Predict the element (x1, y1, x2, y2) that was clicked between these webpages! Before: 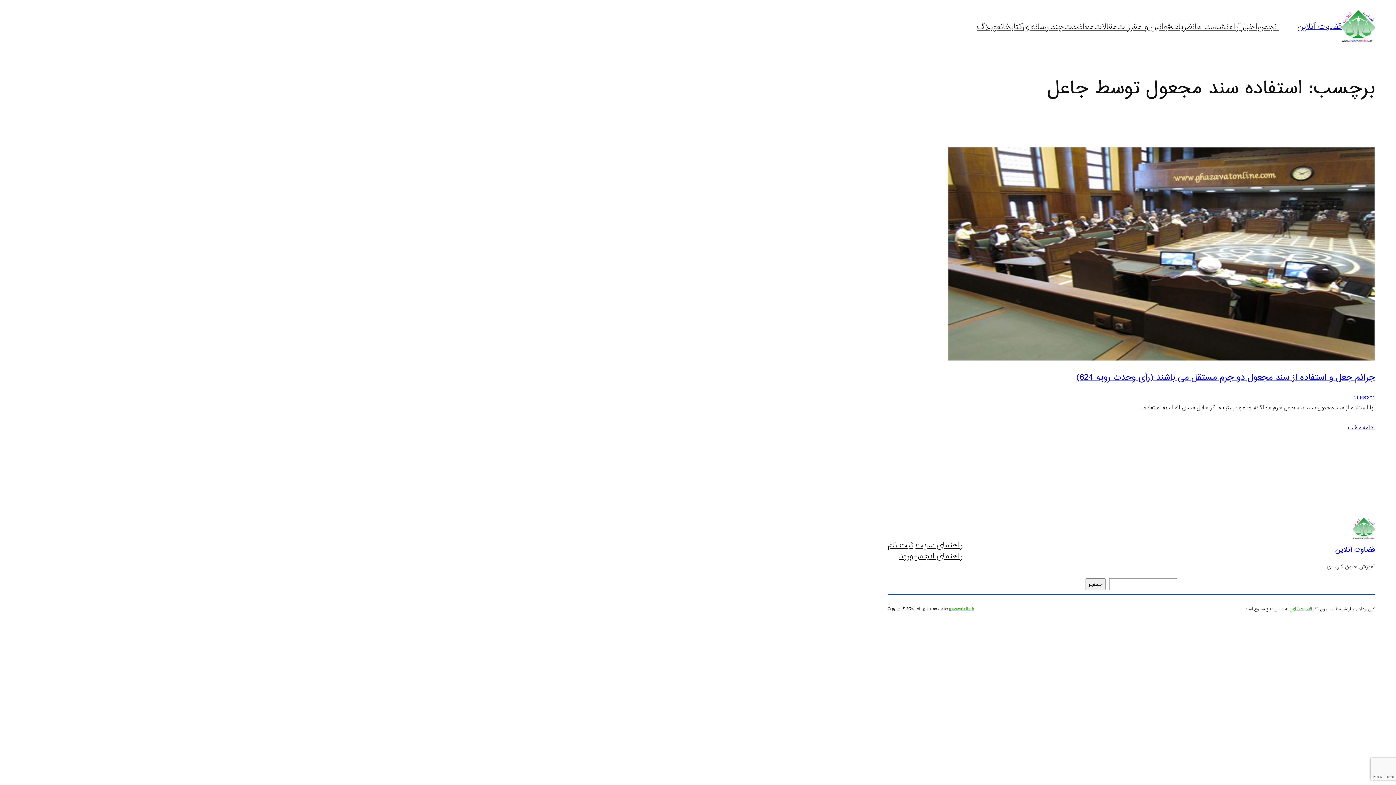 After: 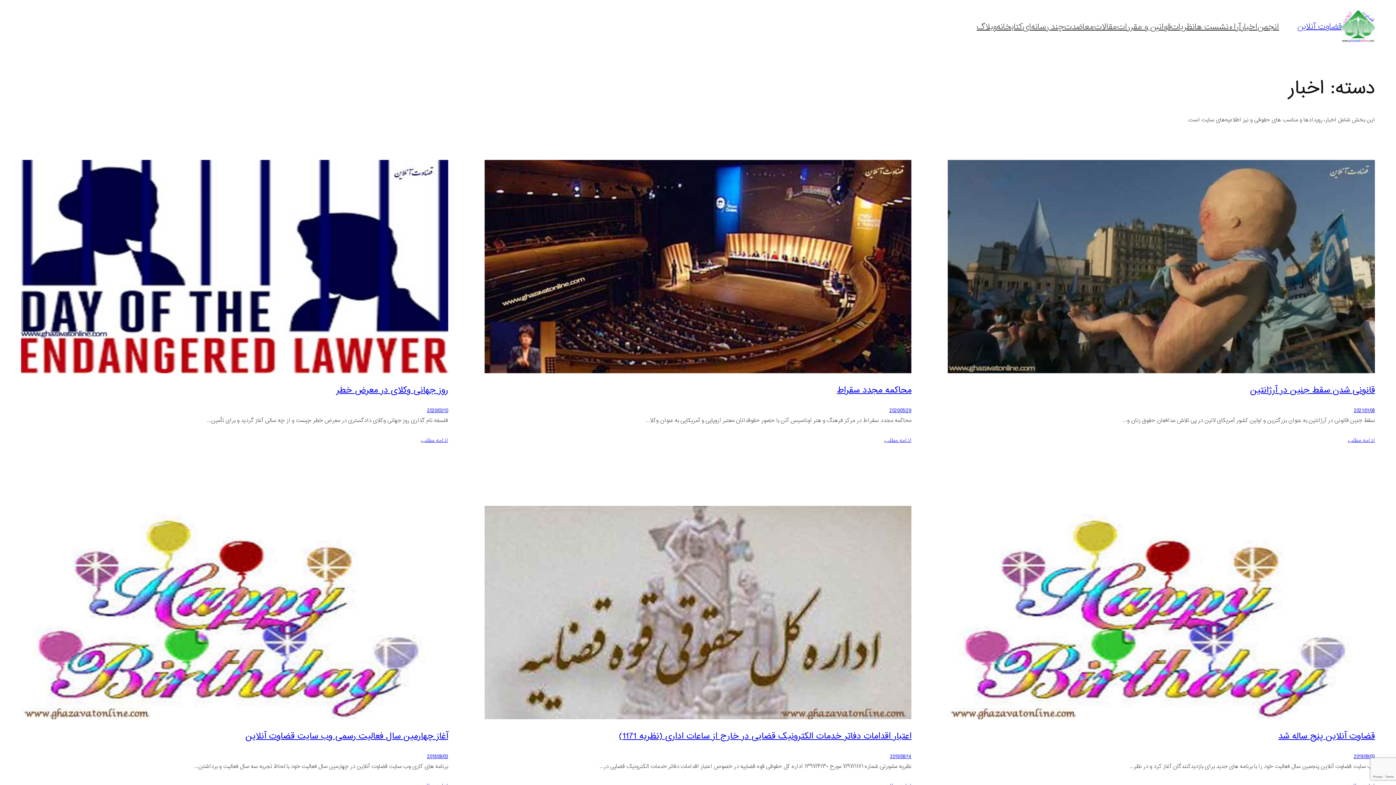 Action: bbox: (1241, 21, 1257, 32) label: اخبار